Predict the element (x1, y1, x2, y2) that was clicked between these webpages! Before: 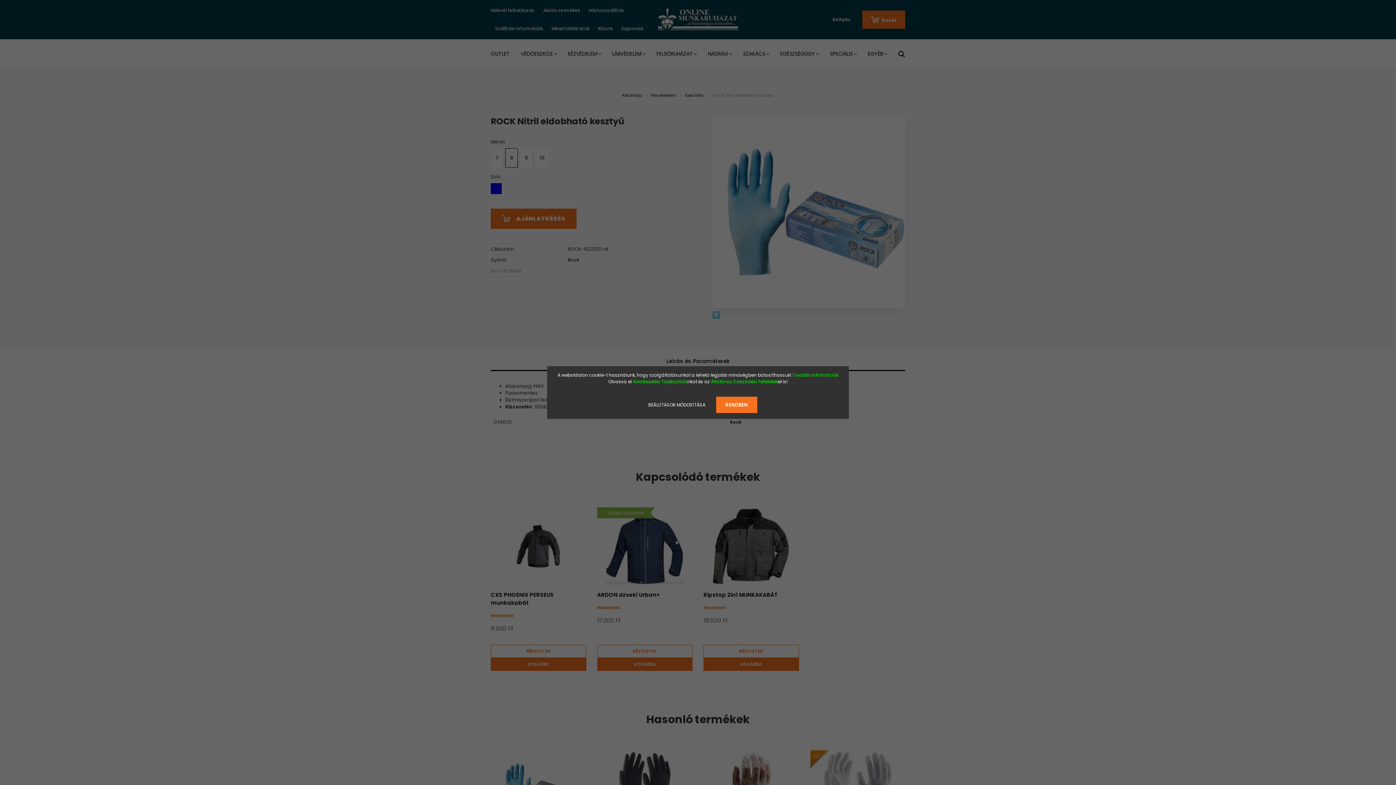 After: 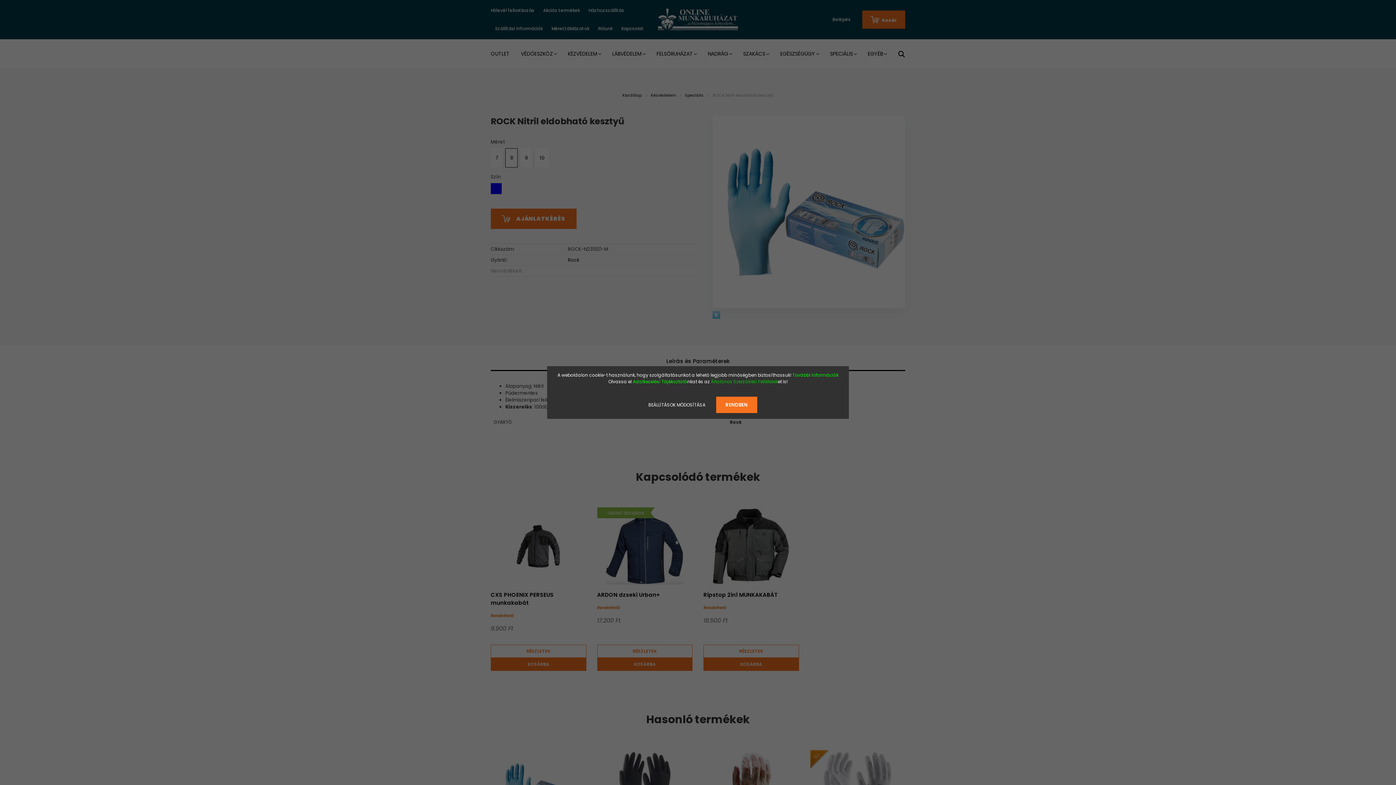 Action: bbox: (711, 378, 778, 384) label: Általános Szerződési Feltételek